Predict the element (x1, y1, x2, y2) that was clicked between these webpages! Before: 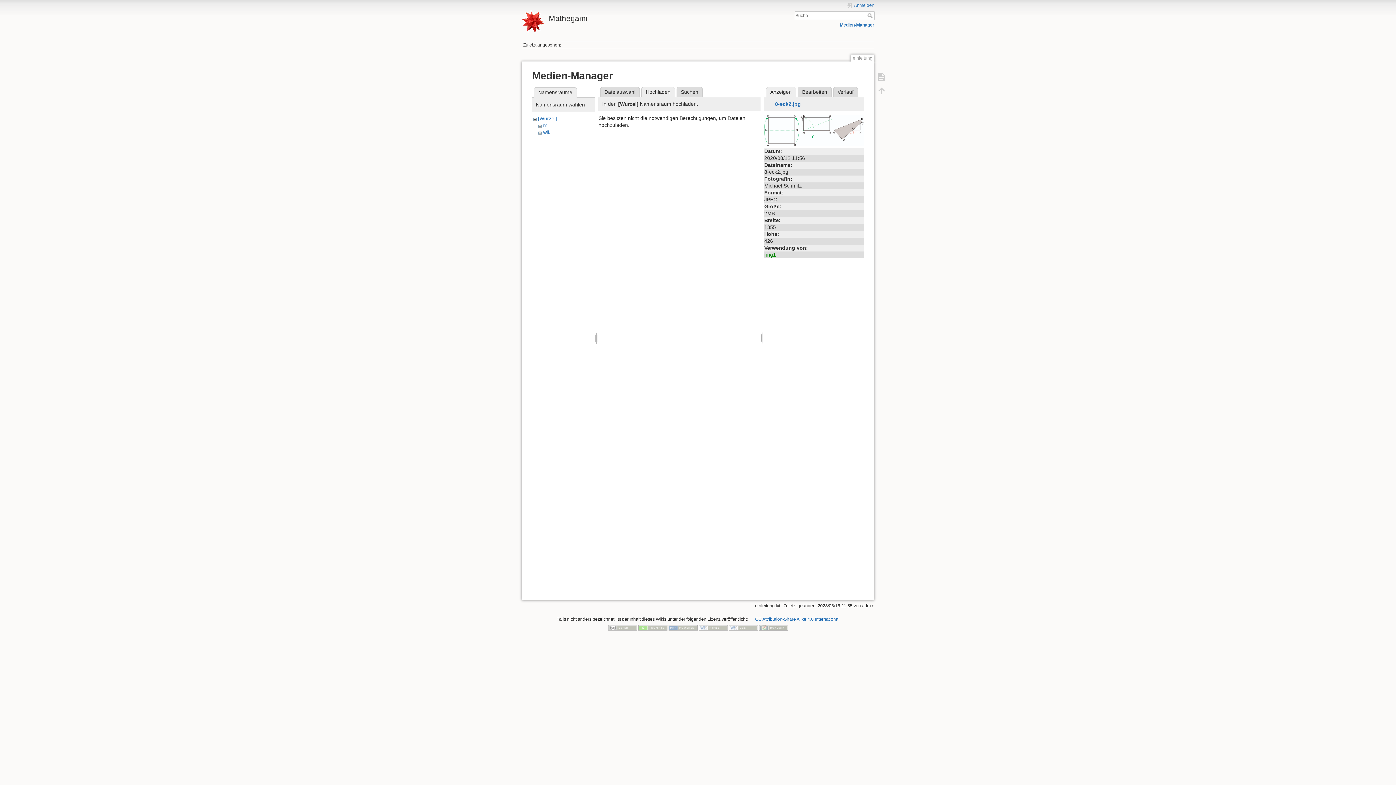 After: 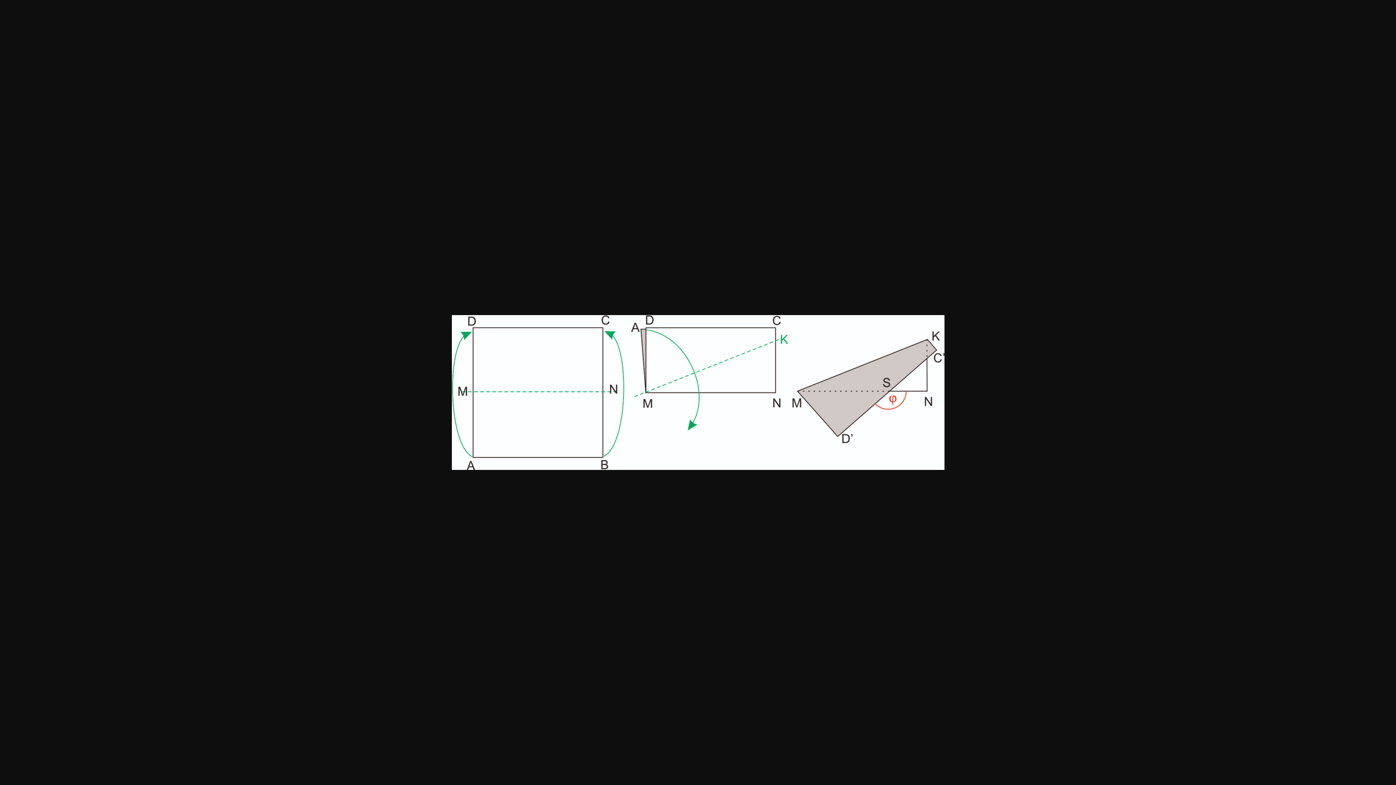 Action: bbox: (768, 101, 801, 106) label: 8-eck2.jpg